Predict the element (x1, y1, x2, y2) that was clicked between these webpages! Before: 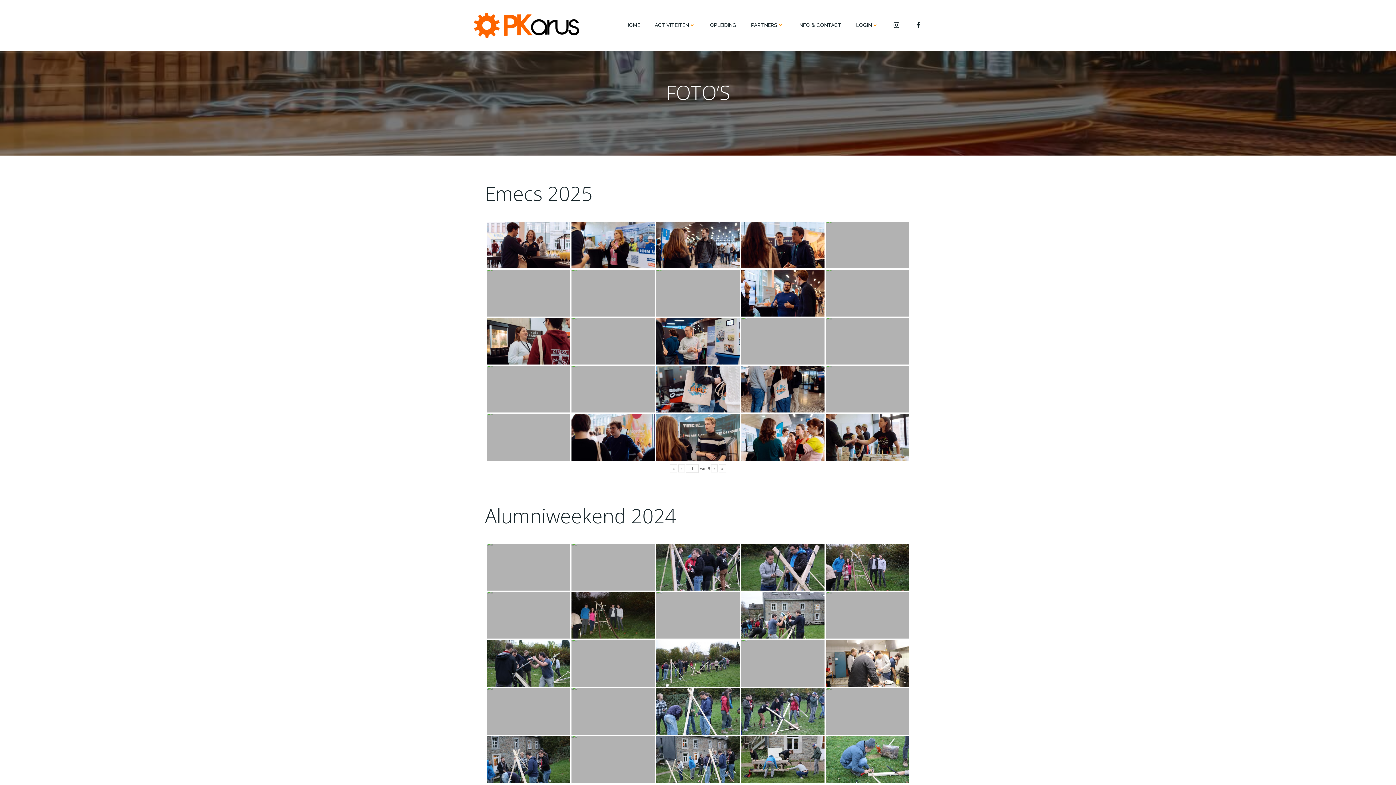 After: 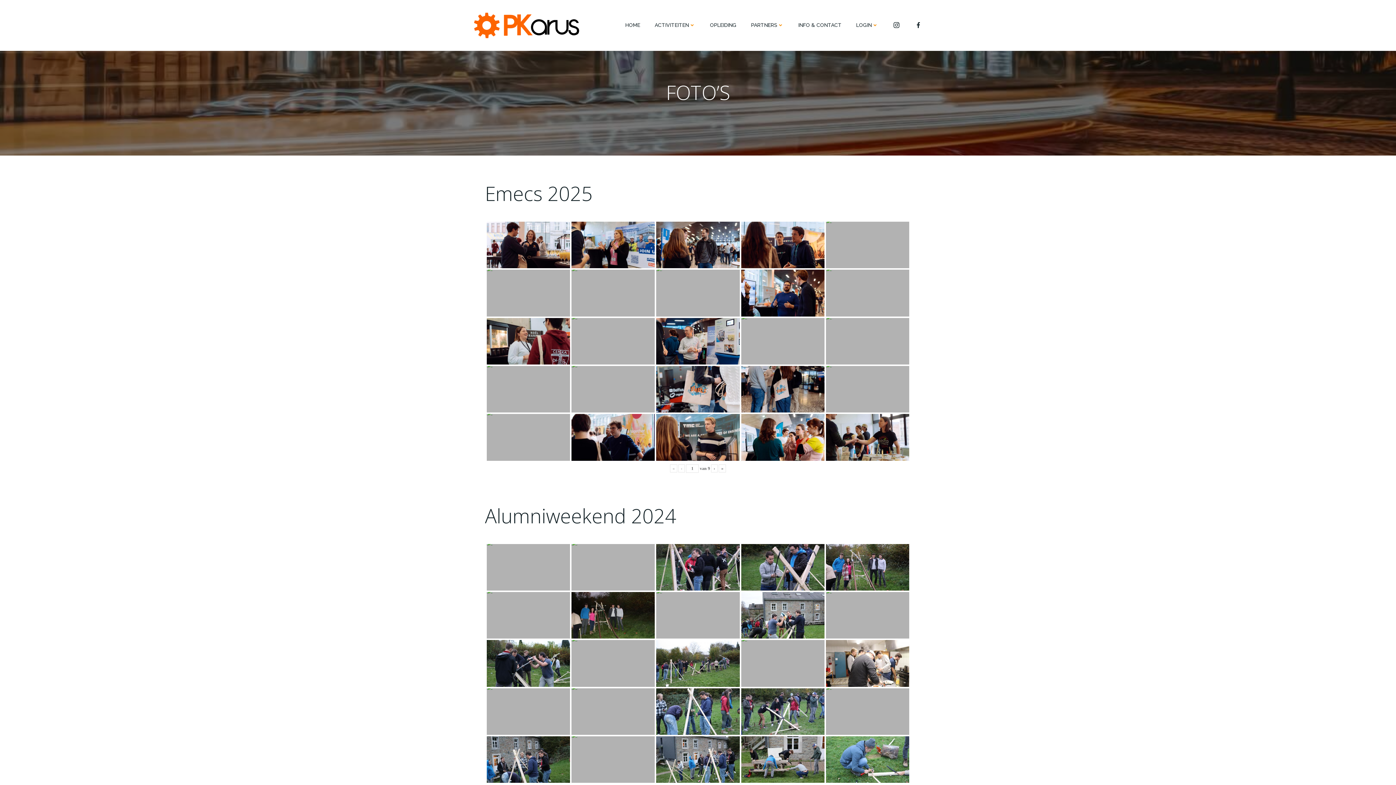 Action: bbox: (670, 464, 677, 472) label: «